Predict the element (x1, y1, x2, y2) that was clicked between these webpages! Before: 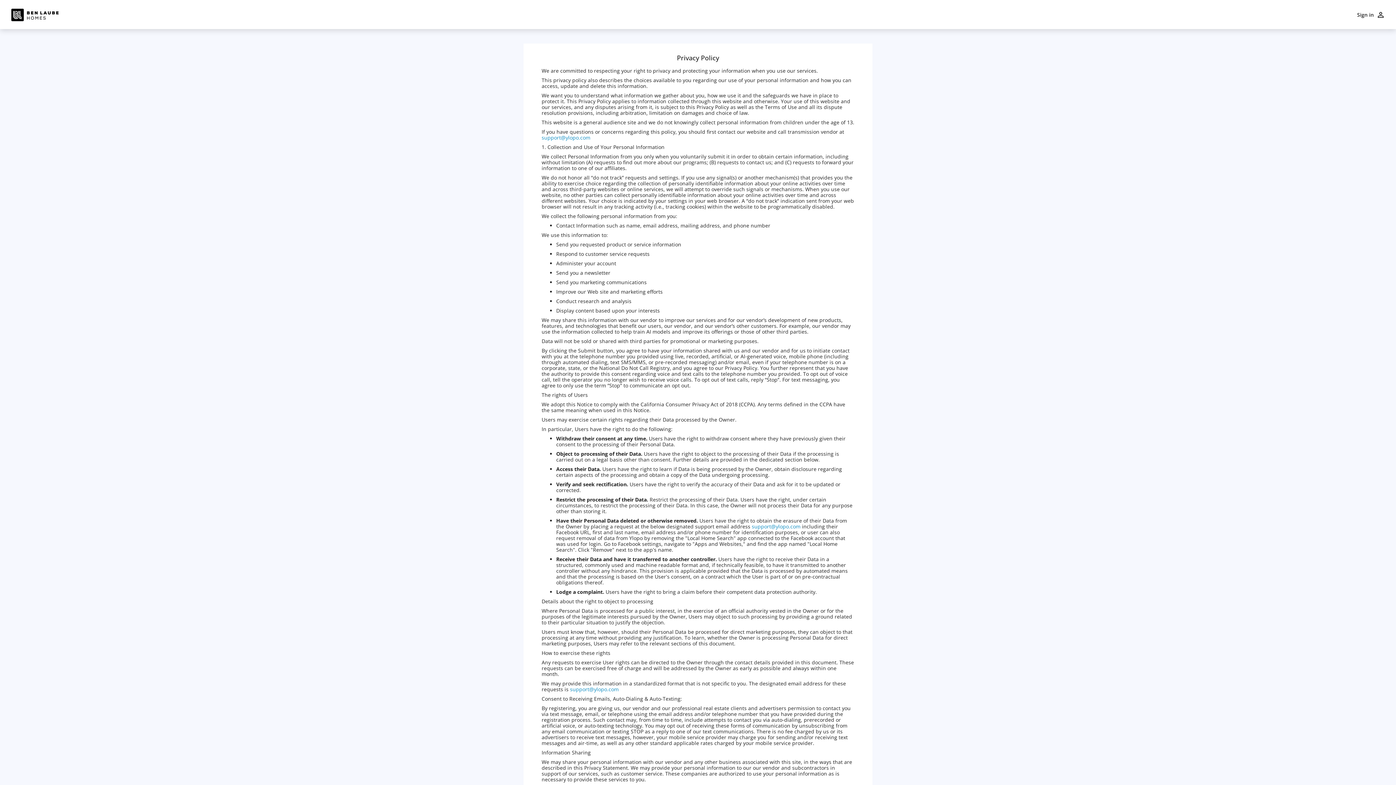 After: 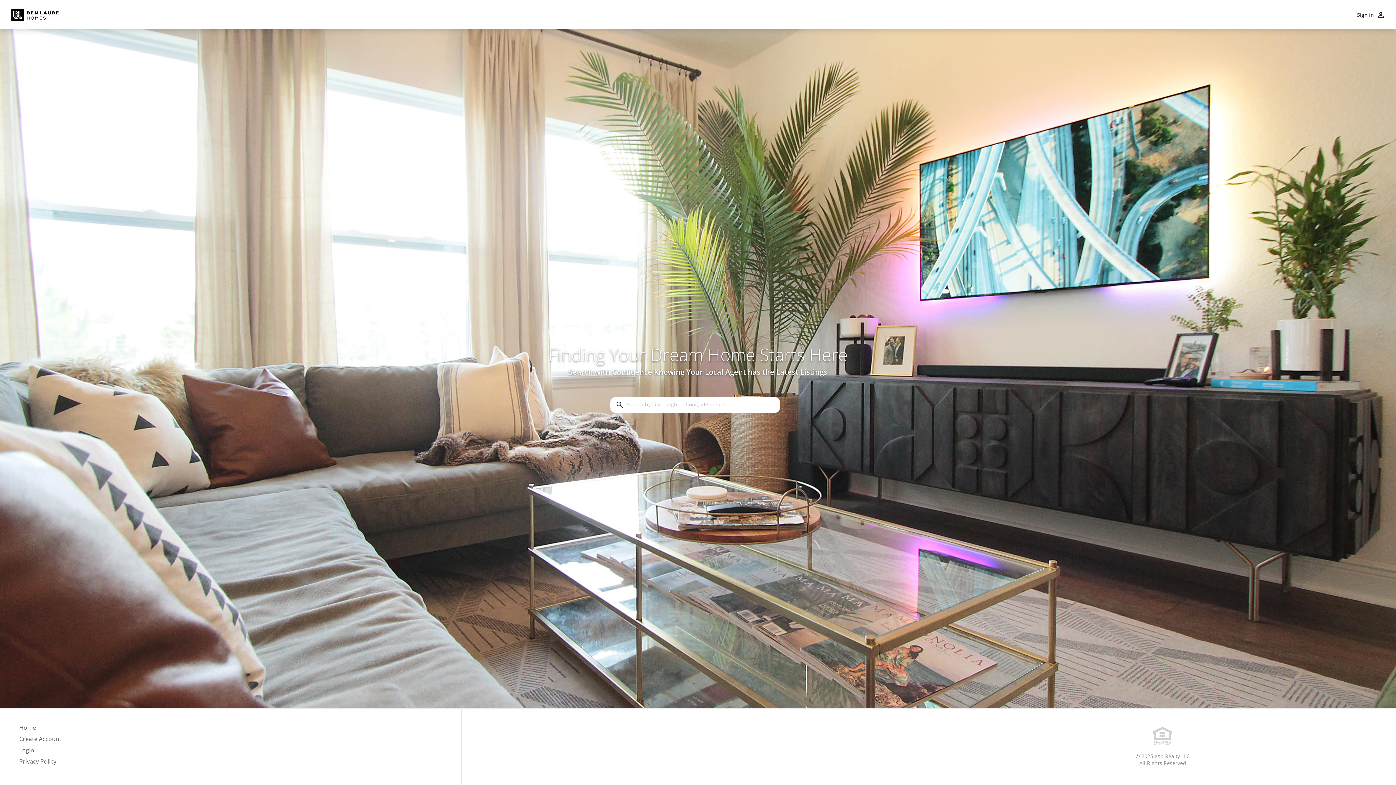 Action: bbox: (8, 5, 61, 23)